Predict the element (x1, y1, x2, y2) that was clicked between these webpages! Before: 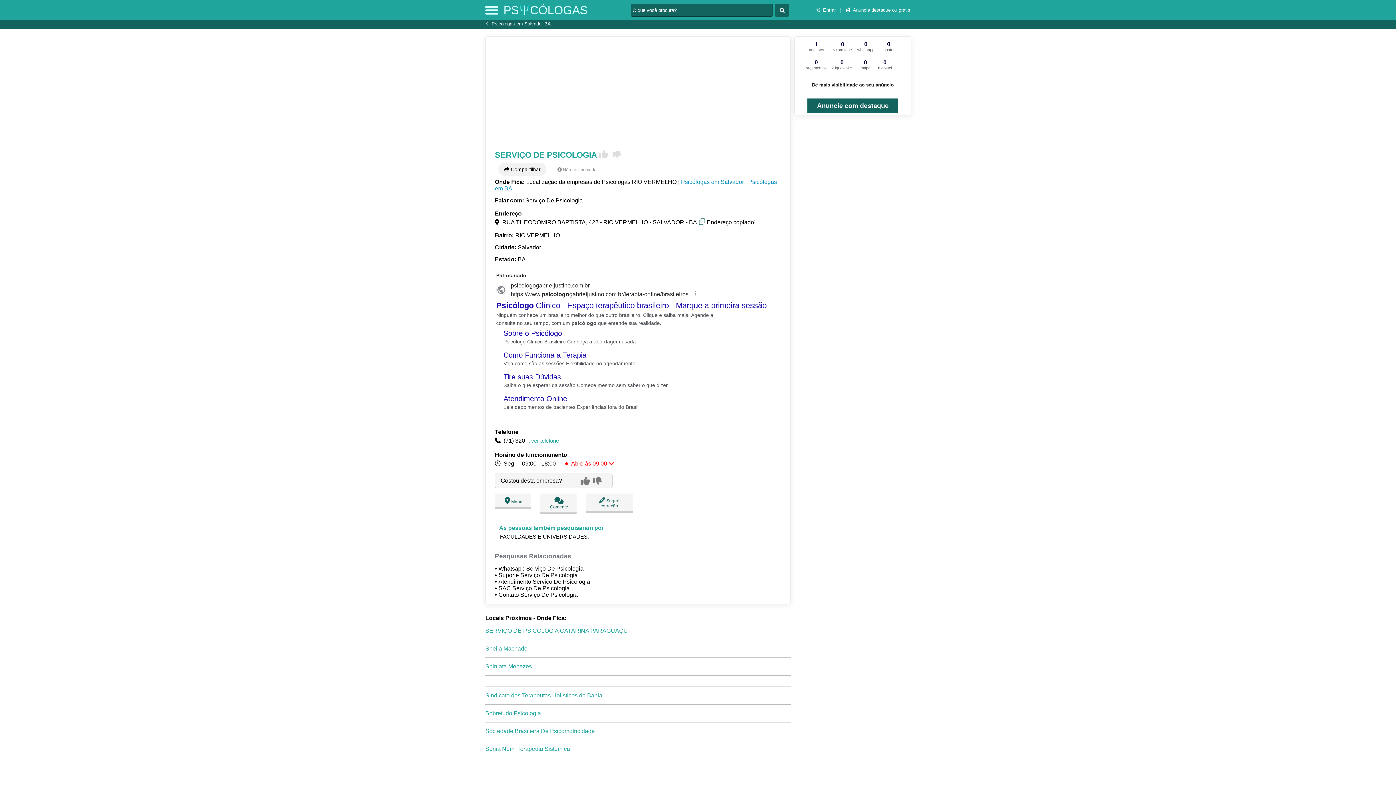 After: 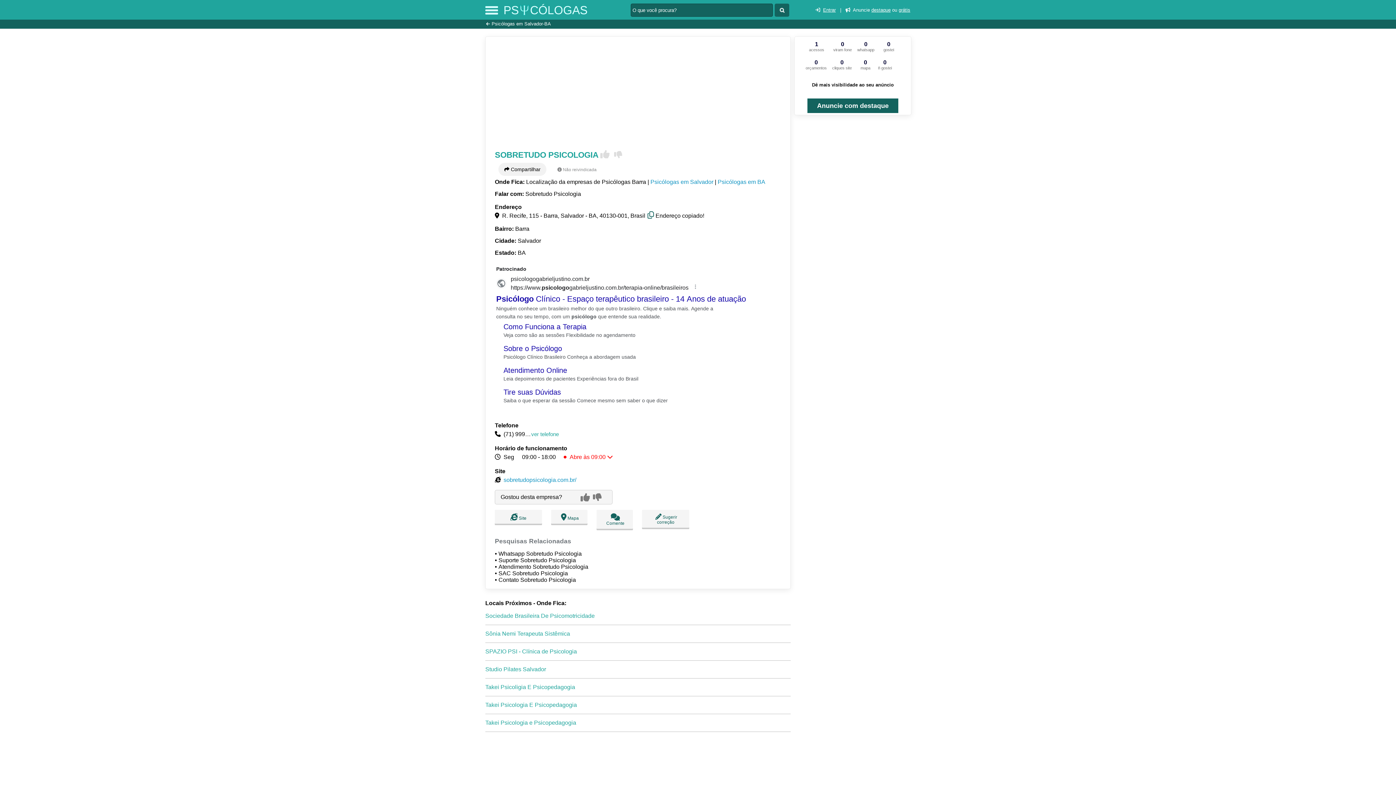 Action: bbox: (485, 710, 541, 716) label: Sobretudo Psicologia